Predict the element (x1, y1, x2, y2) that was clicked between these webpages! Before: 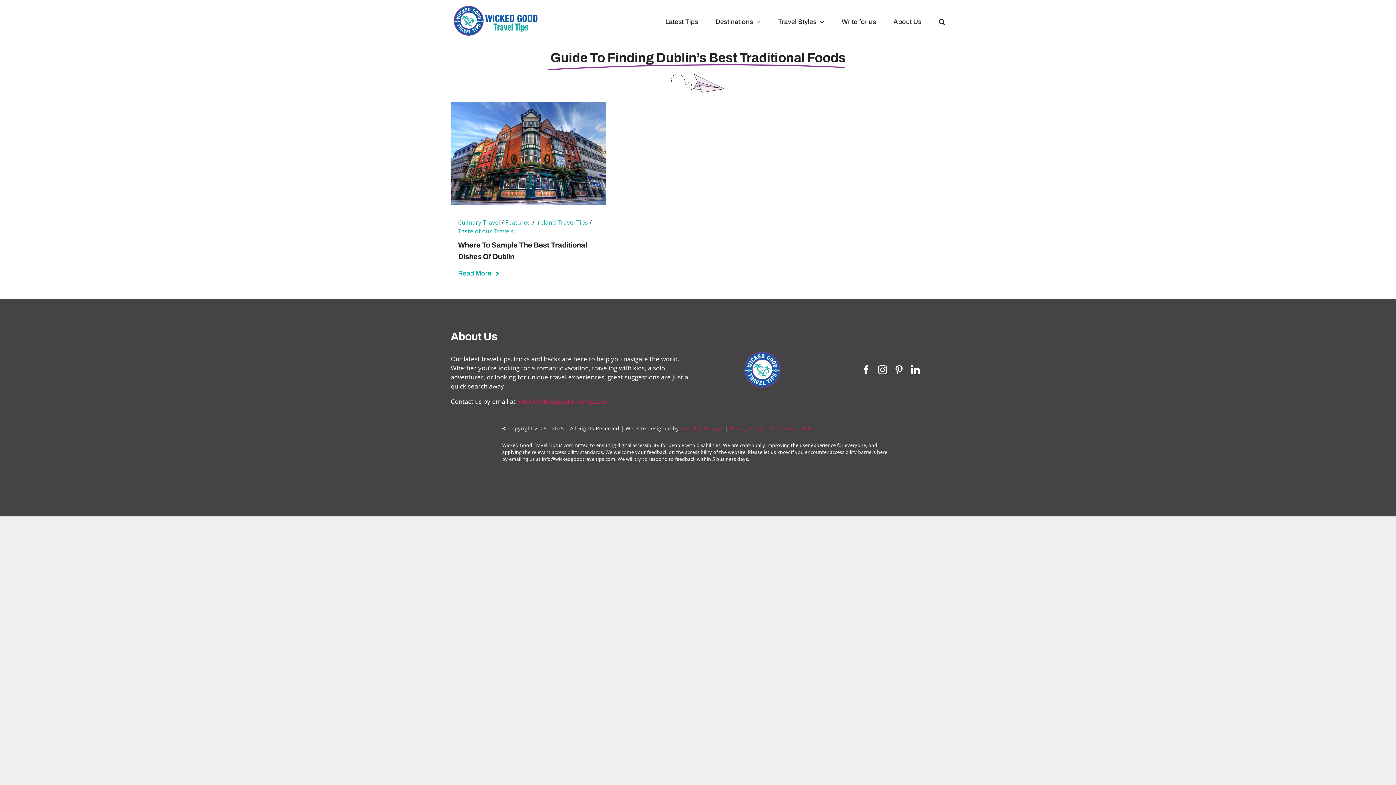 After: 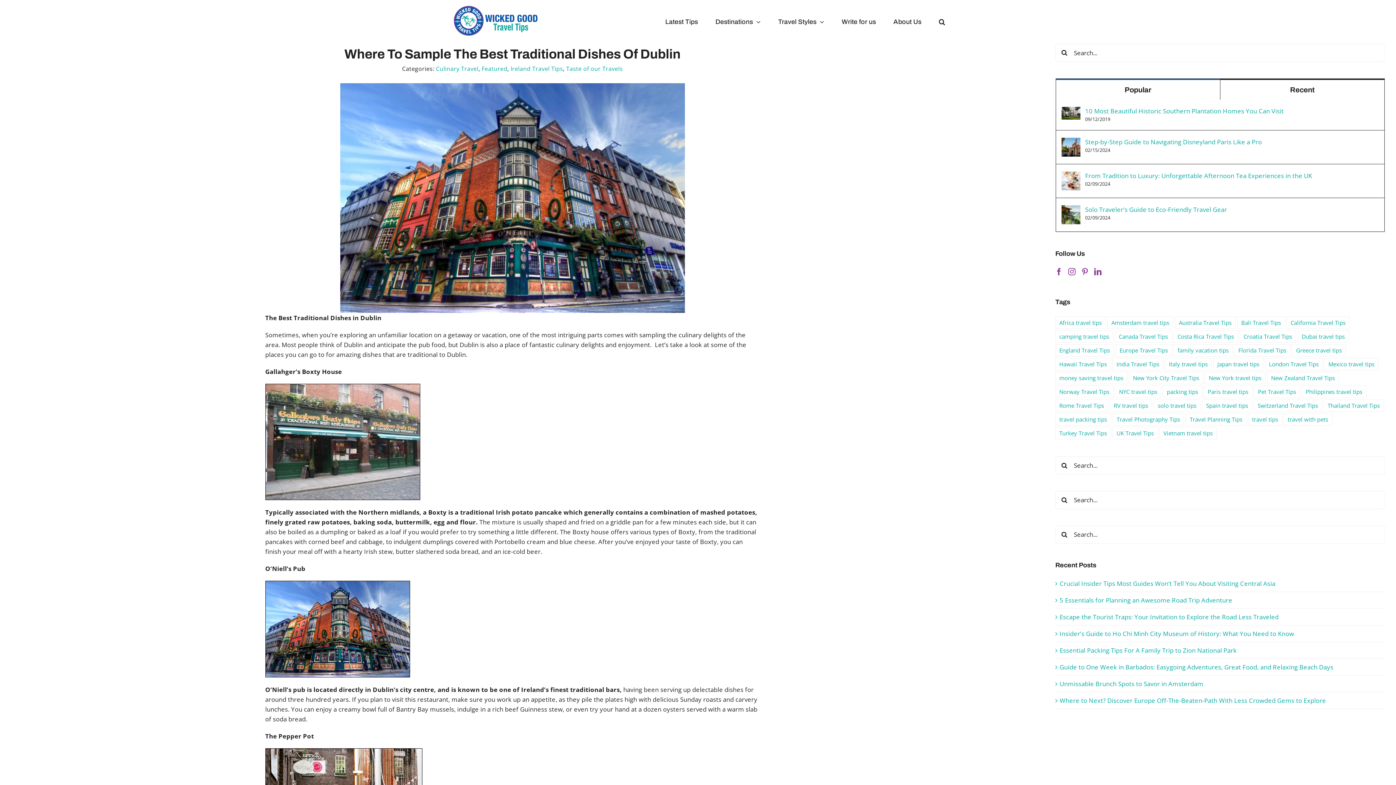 Action: label: Where To Sample The Best Traditional Dishes of Dublin bbox: (450, 102, 606, 110)